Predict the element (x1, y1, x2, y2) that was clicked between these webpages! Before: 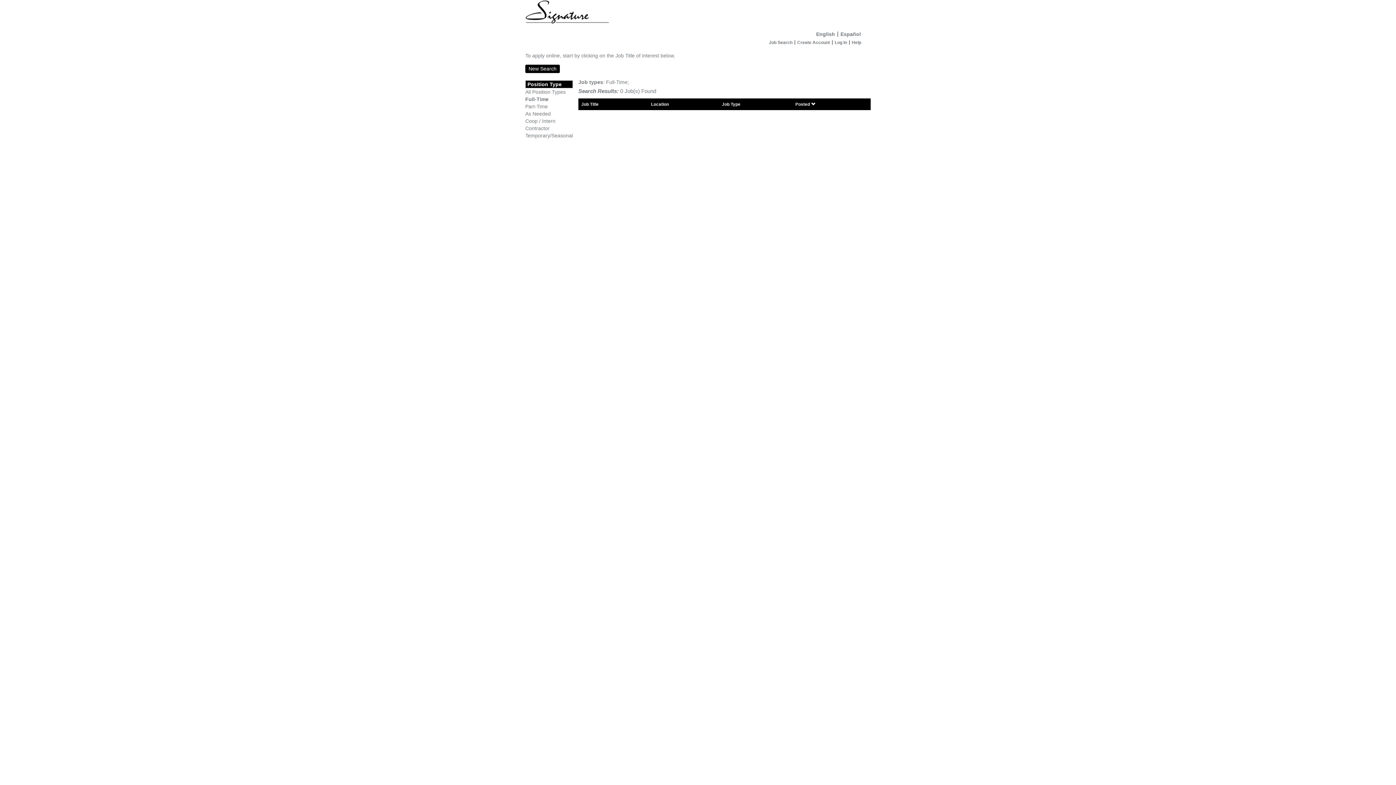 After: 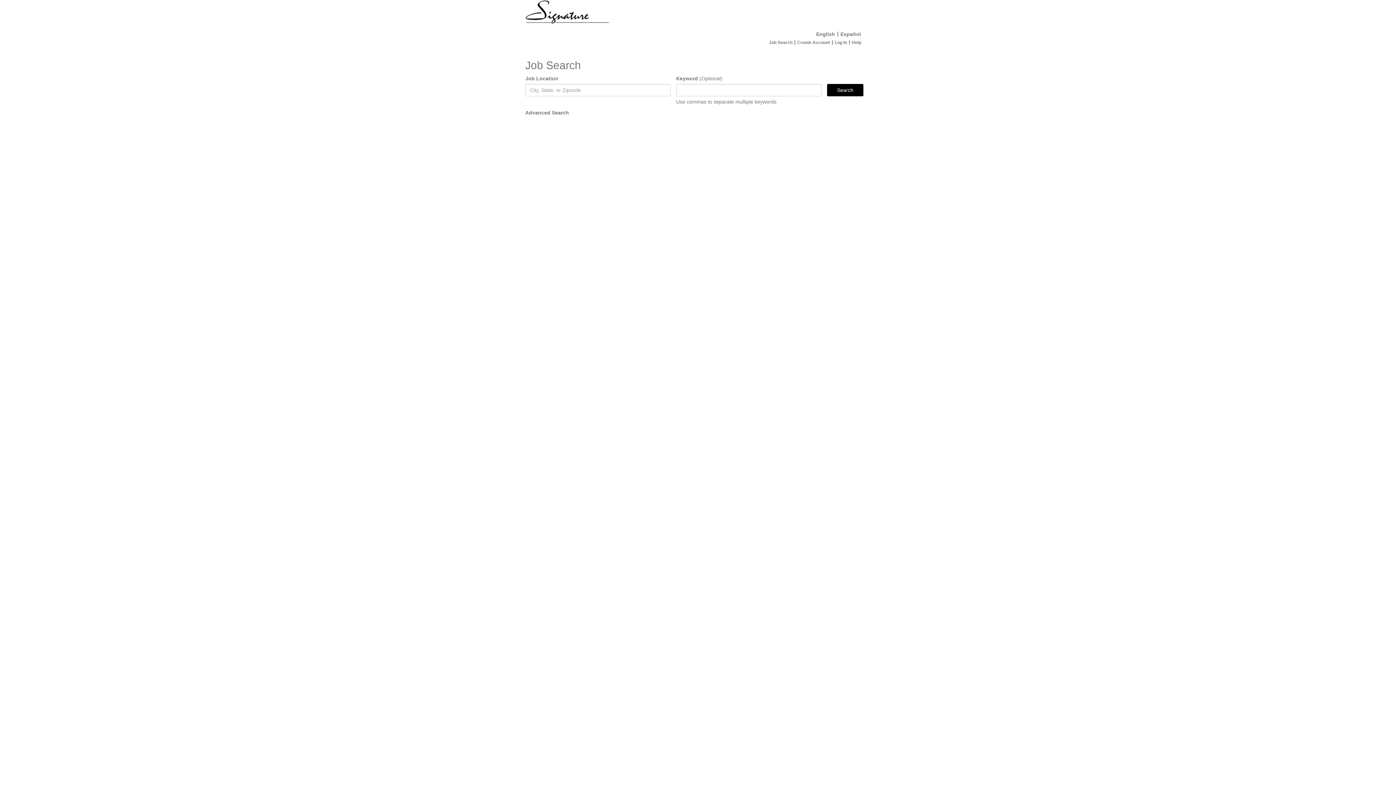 Action: bbox: (525, 64, 560, 73) label: New Search